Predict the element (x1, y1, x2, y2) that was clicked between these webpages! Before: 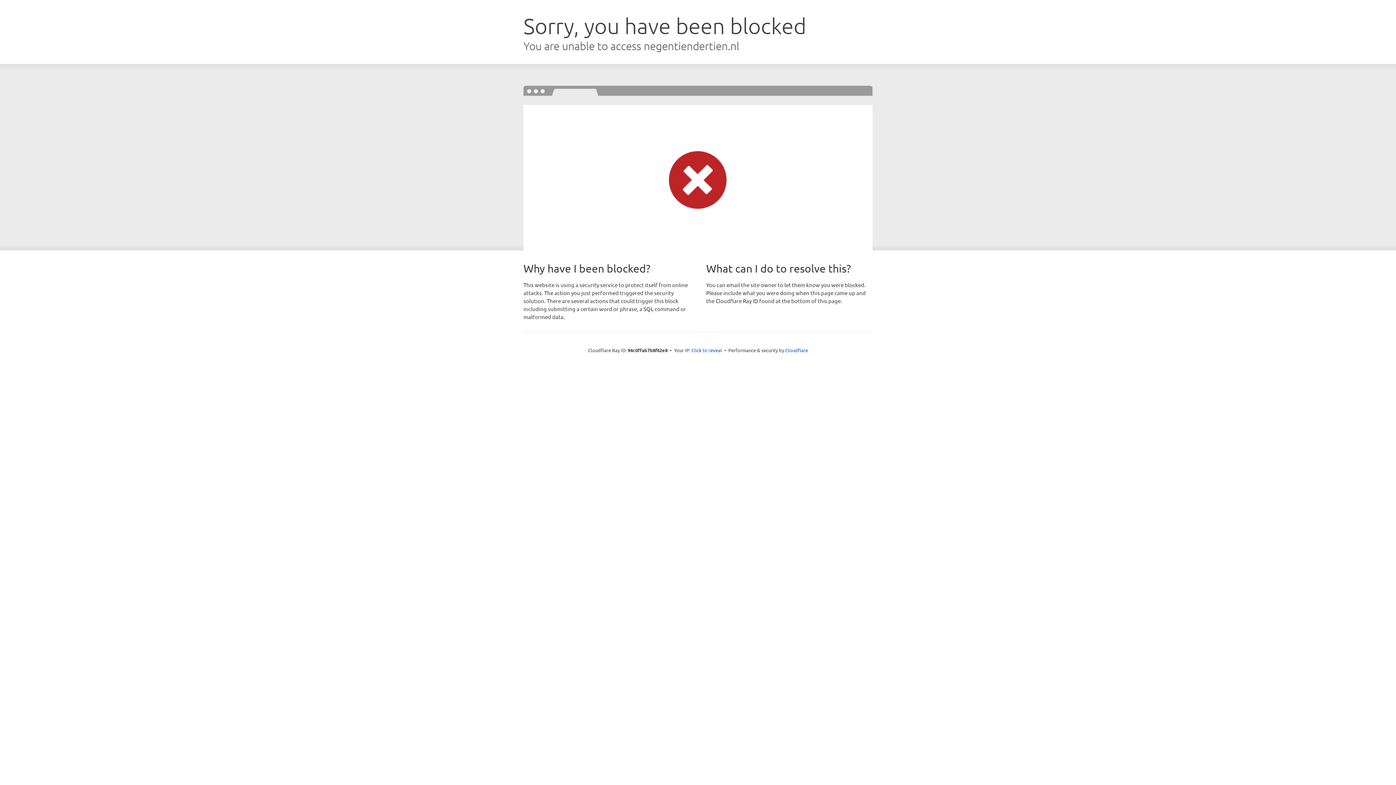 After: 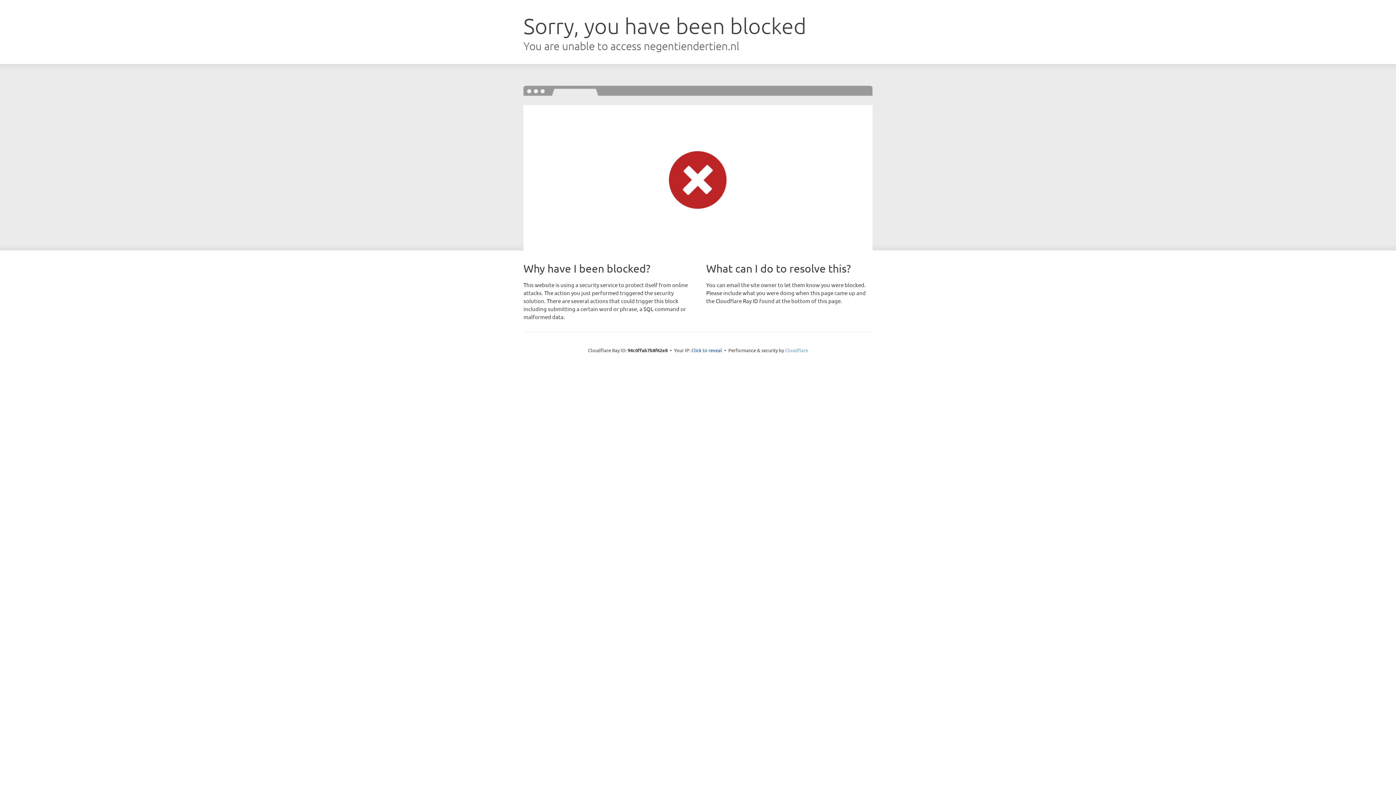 Action: bbox: (785, 347, 808, 353) label: Cloudflare